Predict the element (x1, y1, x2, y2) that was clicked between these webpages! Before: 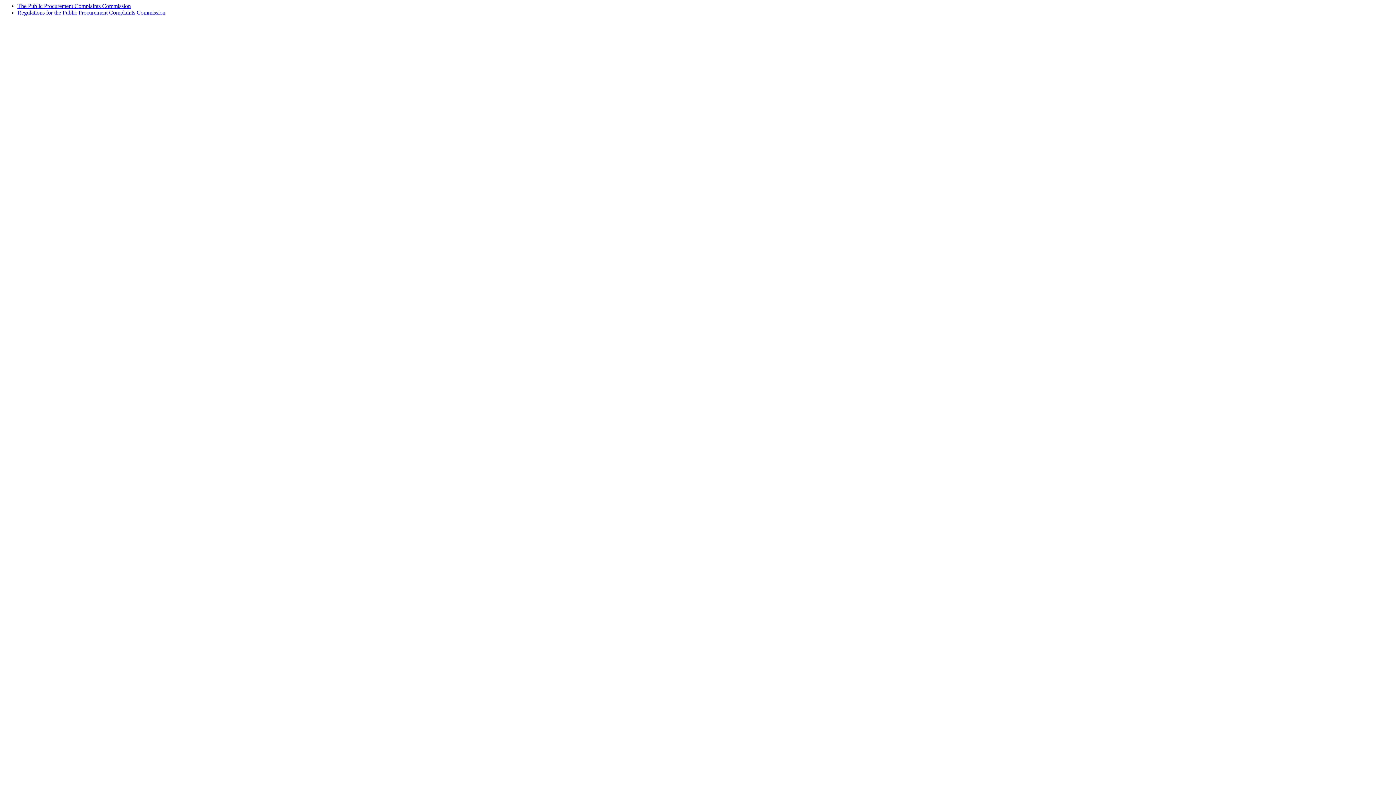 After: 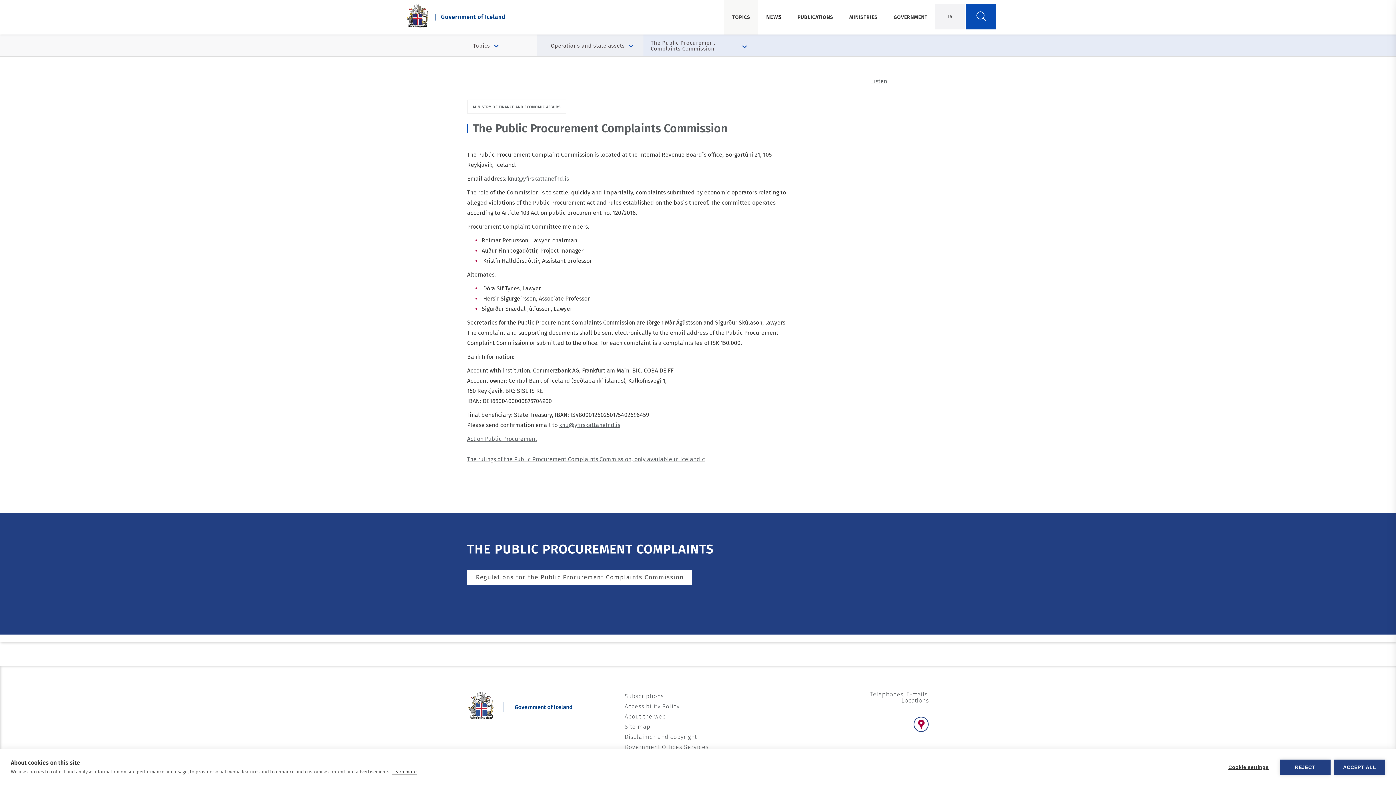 Action: bbox: (17, 2, 130, 9) label: The Public Procurement Complaints Commission